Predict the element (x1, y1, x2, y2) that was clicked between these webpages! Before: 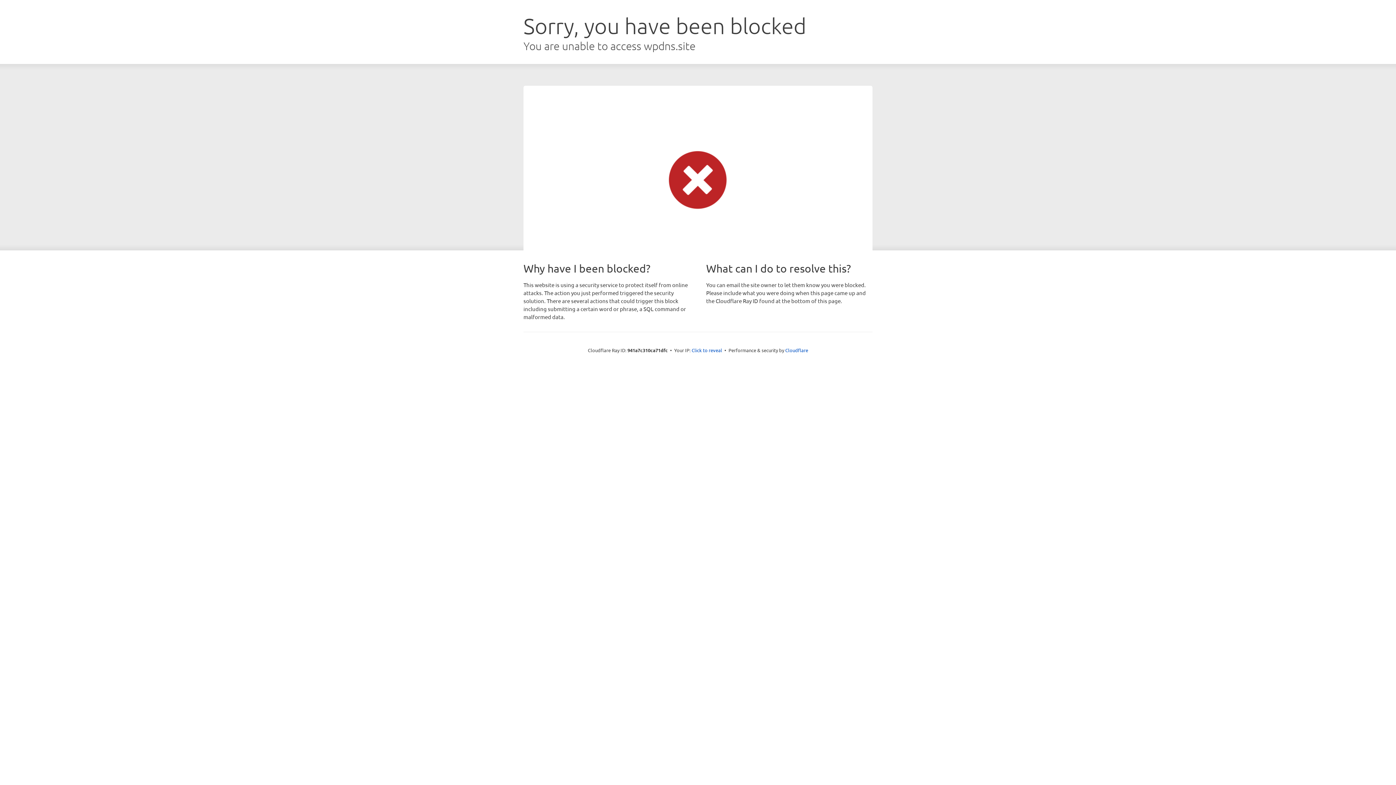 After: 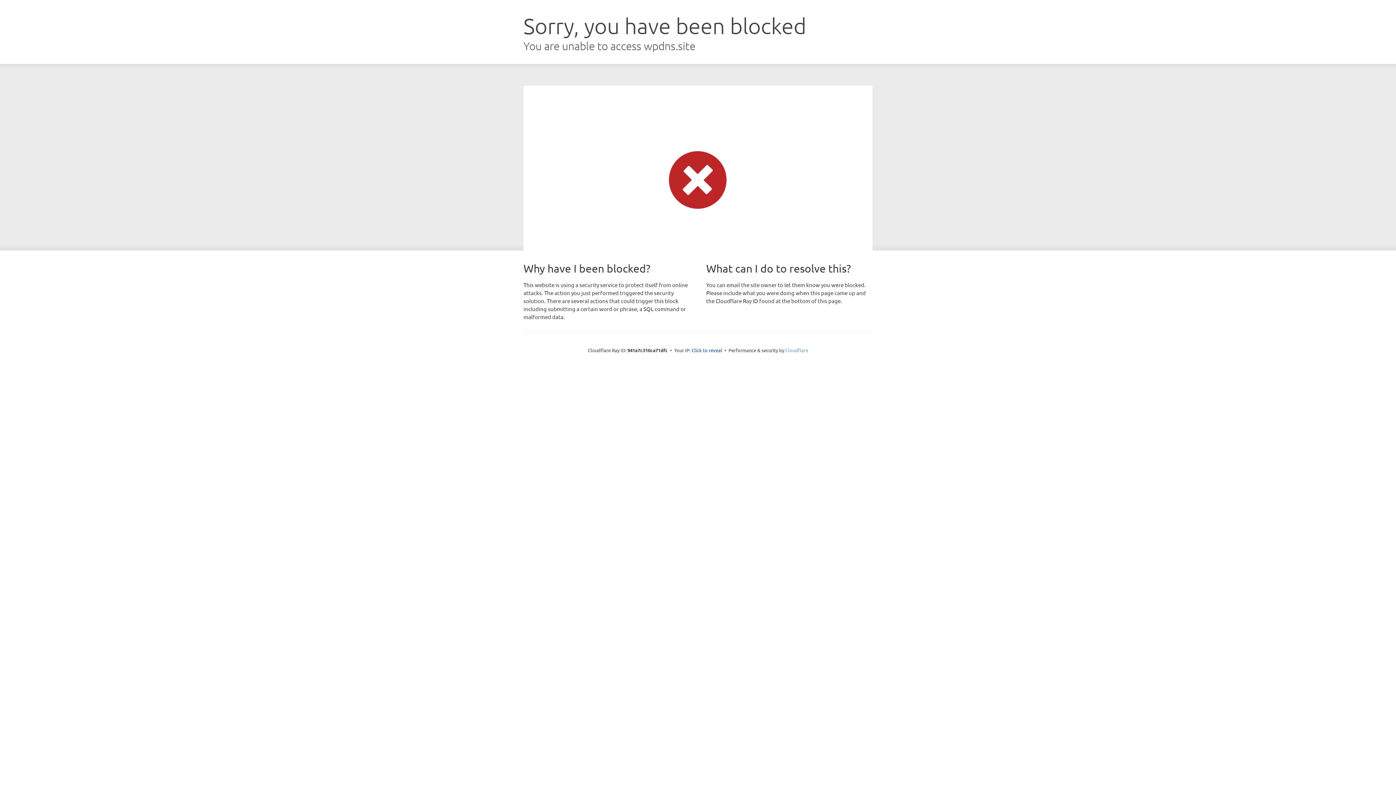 Action: label: Cloudflare bbox: (785, 347, 808, 353)